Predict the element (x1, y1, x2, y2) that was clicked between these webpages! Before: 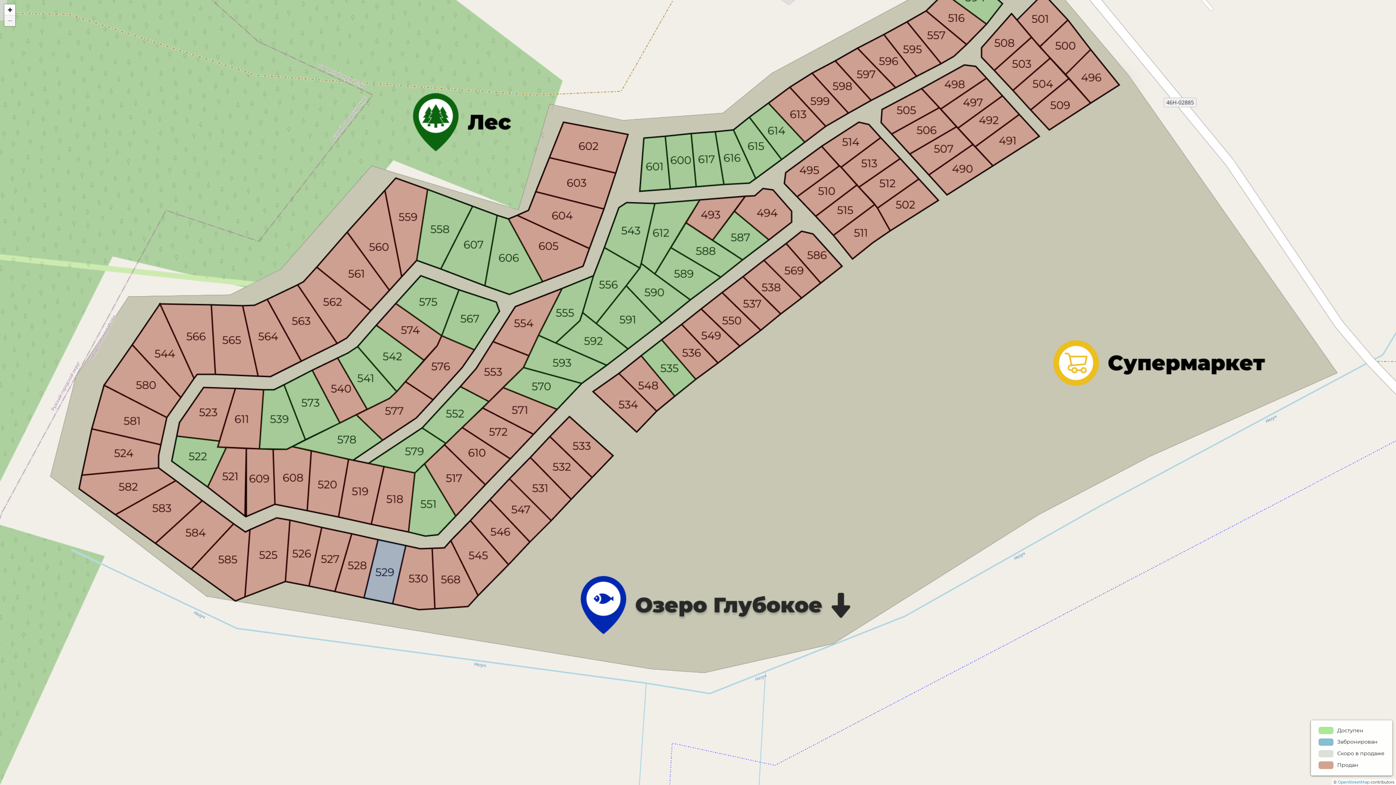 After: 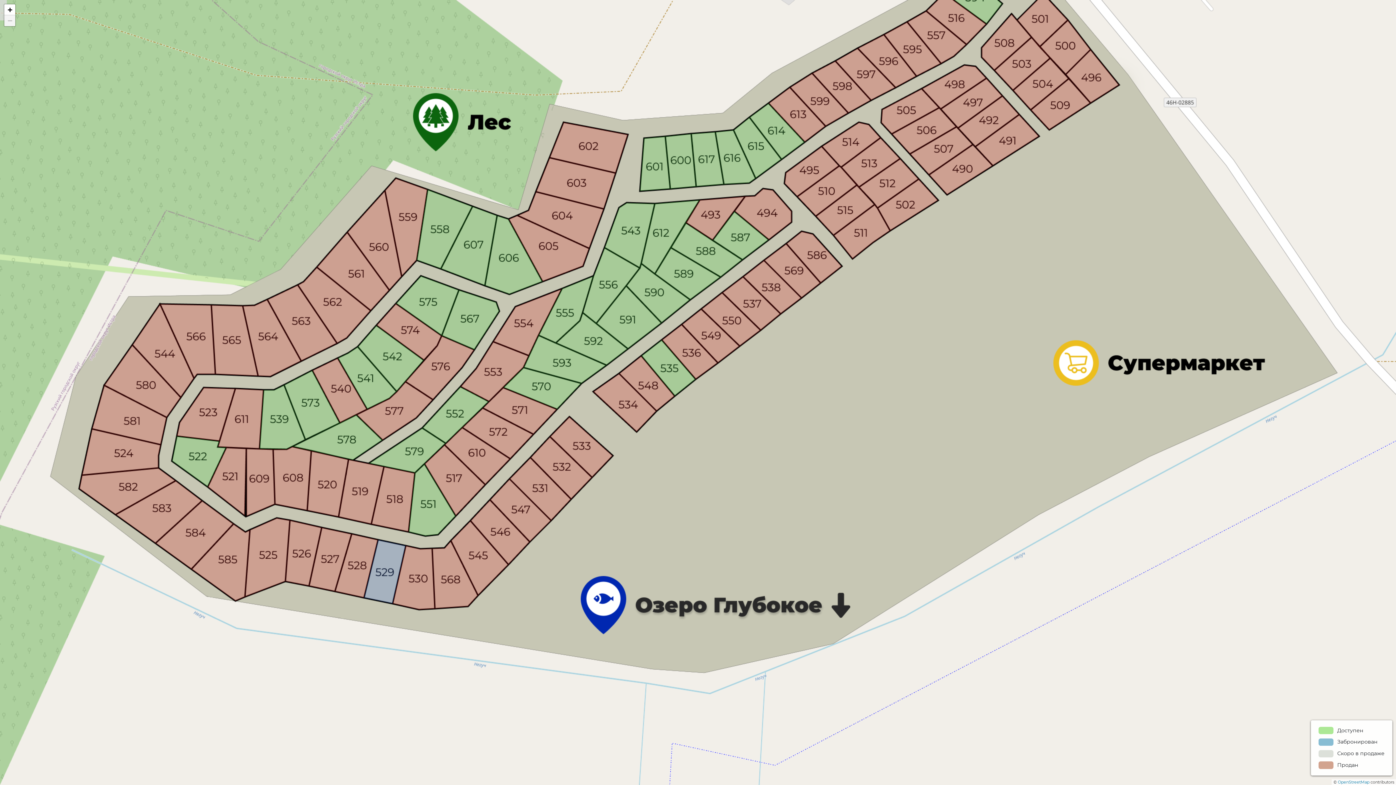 Action: bbox: (4, 15, 15, 26) label: Zoom out